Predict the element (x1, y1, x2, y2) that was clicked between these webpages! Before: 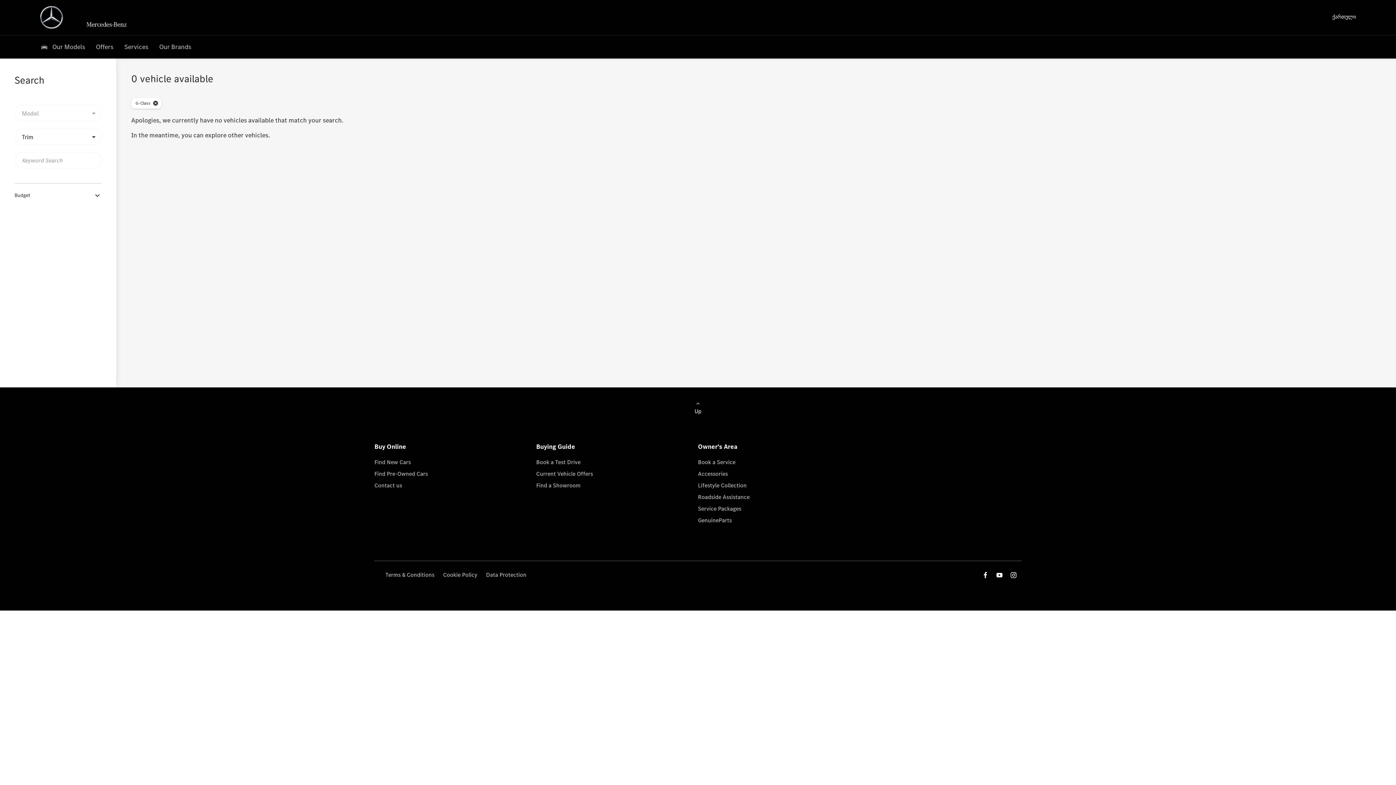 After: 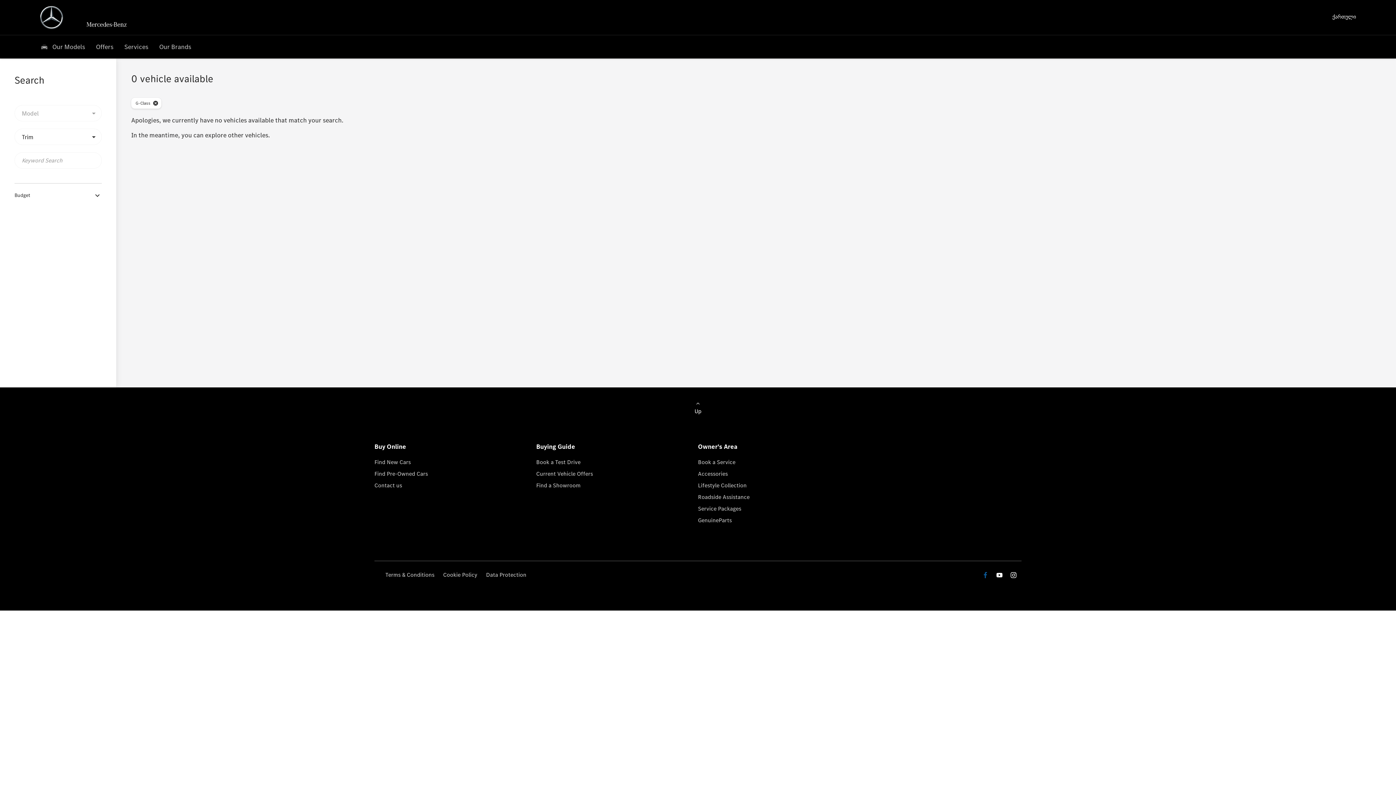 Action: bbox: (981, 570, 989, 579)